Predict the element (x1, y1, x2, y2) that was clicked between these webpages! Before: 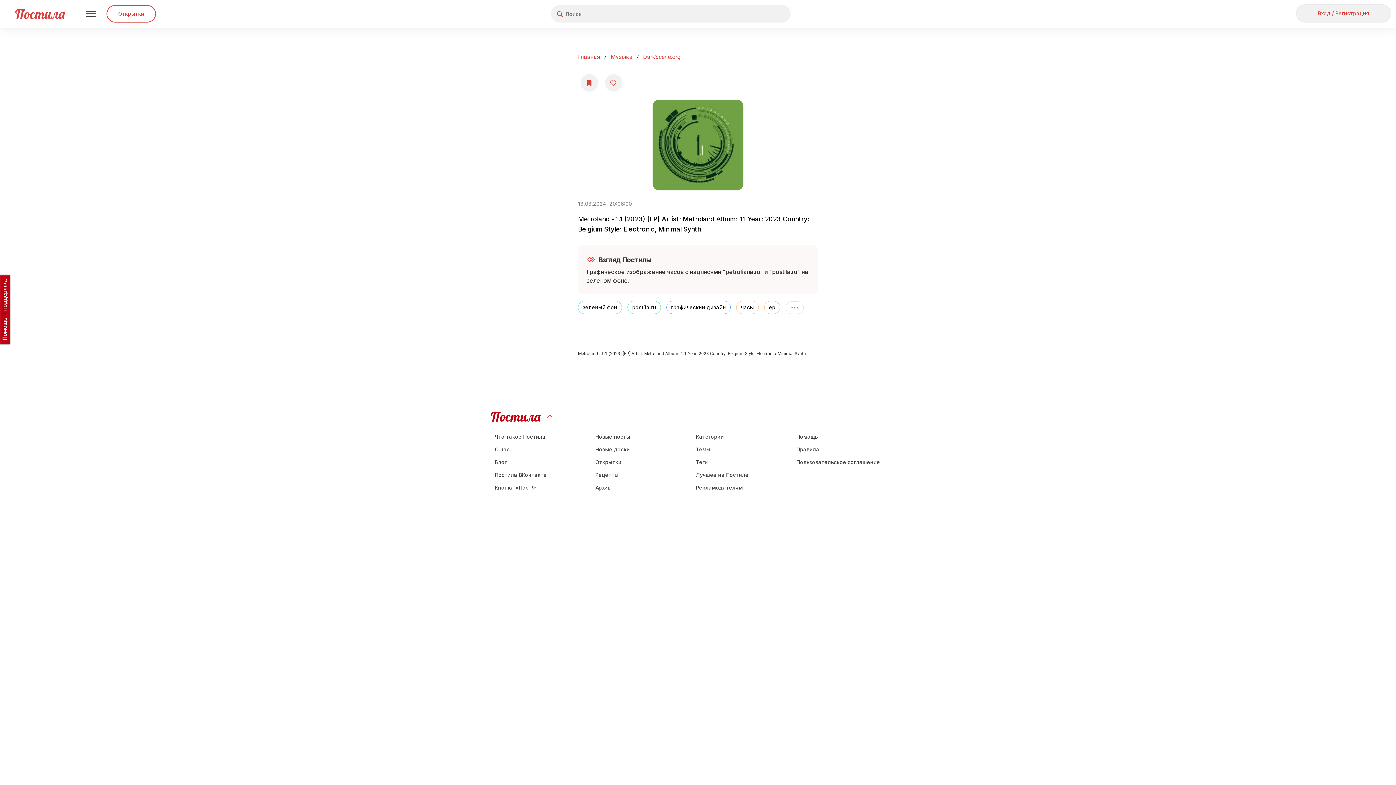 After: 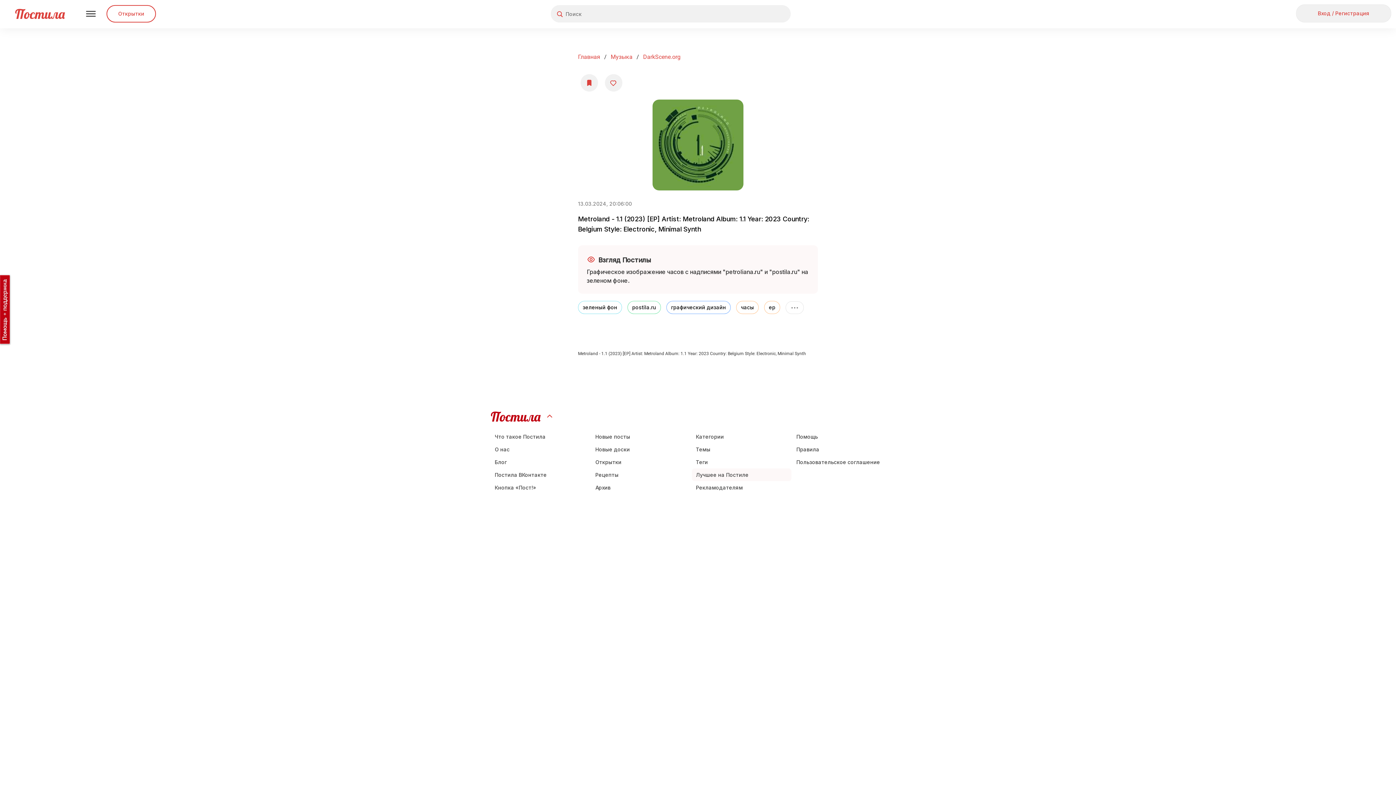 Action: label: Лучшее на Постиле bbox: (692, 468, 791, 481)